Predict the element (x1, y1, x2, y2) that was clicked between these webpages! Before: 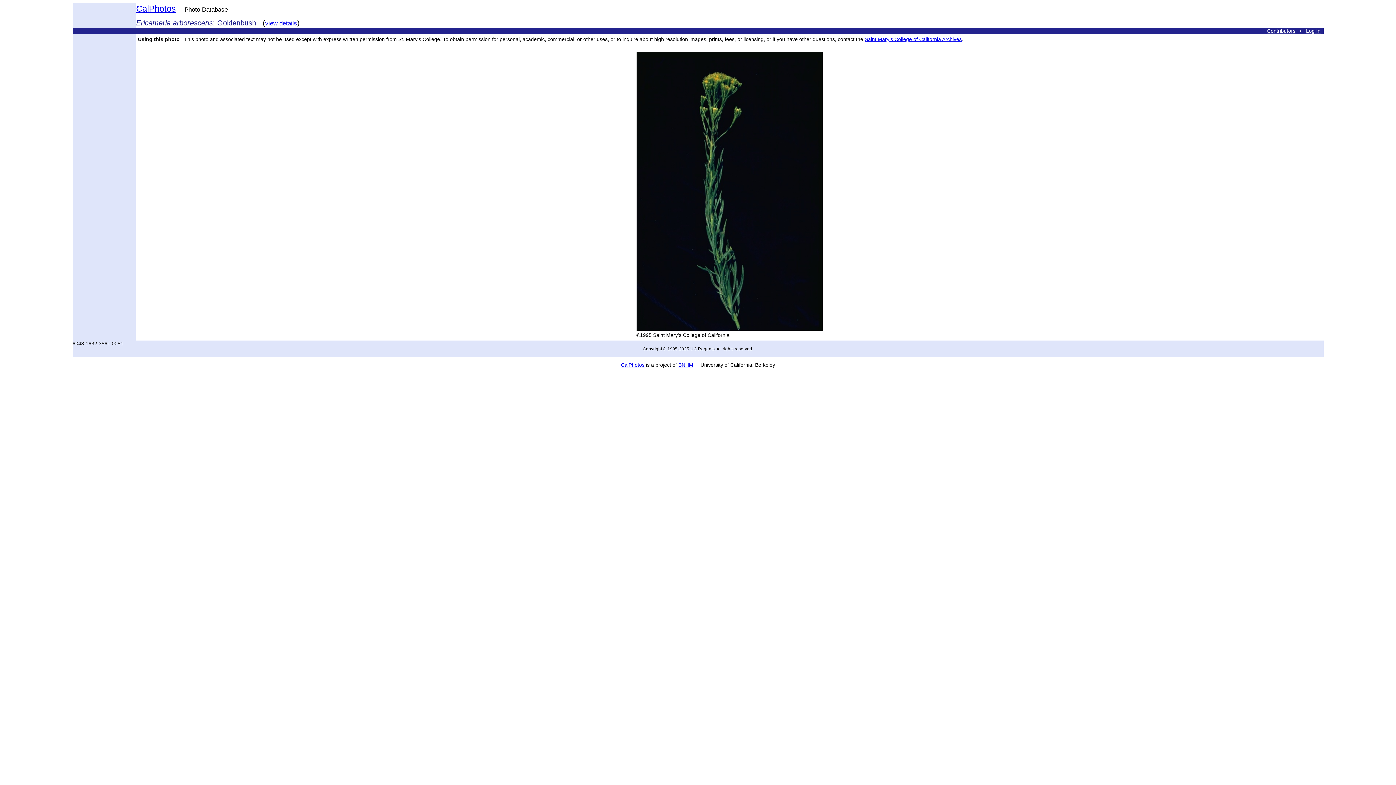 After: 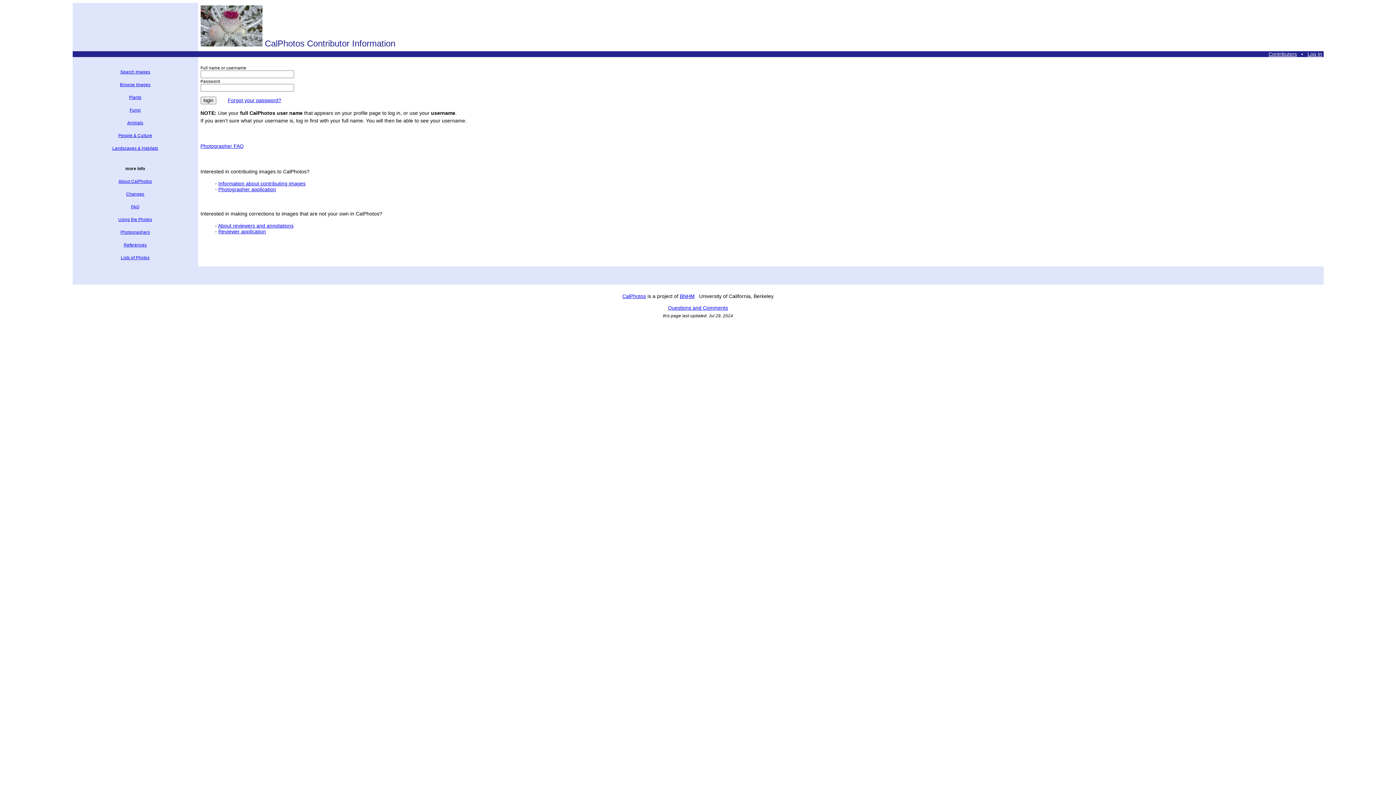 Action: label: Log In bbox: (1306, 28, 1320, 33)